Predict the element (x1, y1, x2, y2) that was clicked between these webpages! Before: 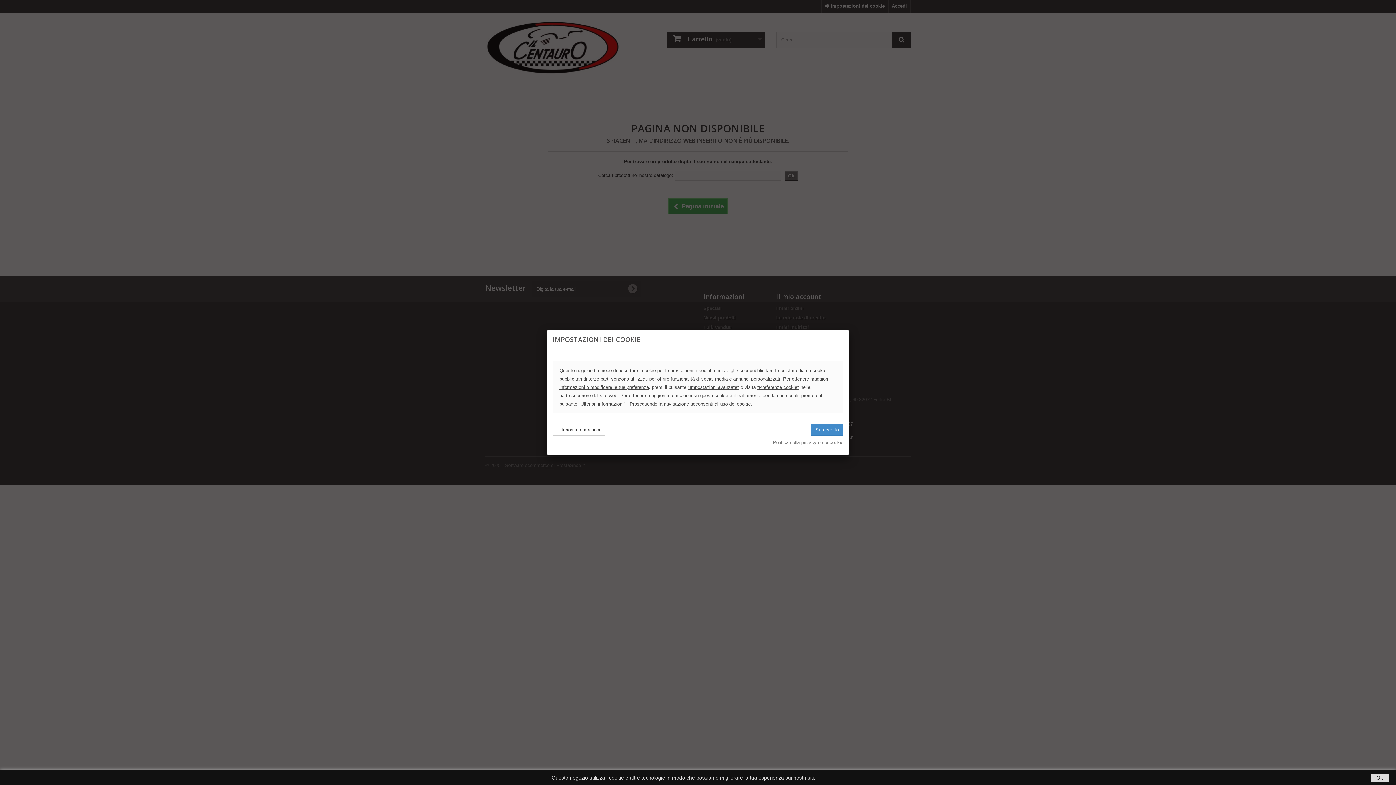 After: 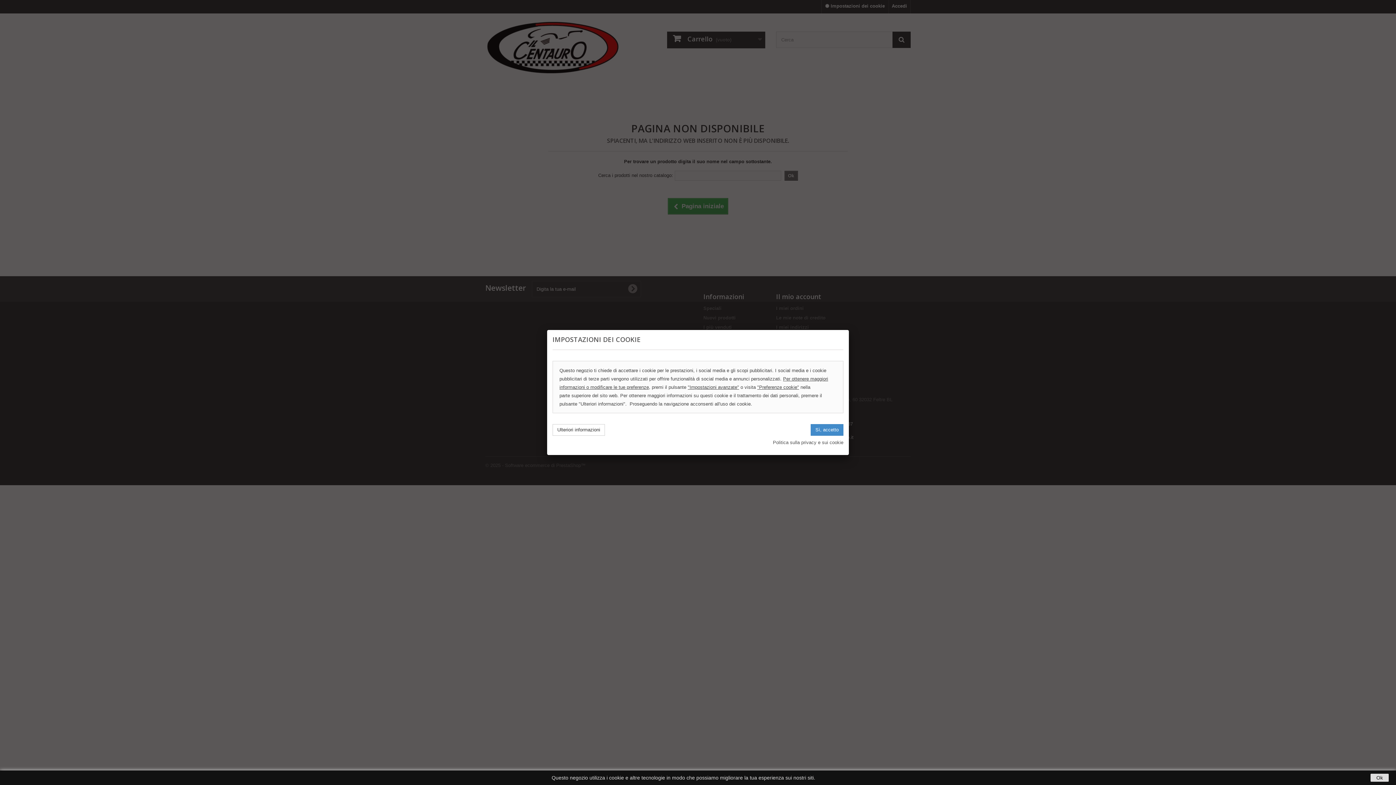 Action: bbox: (773, 439, 843, 446) label: Politica sulla privacy e sui cookie